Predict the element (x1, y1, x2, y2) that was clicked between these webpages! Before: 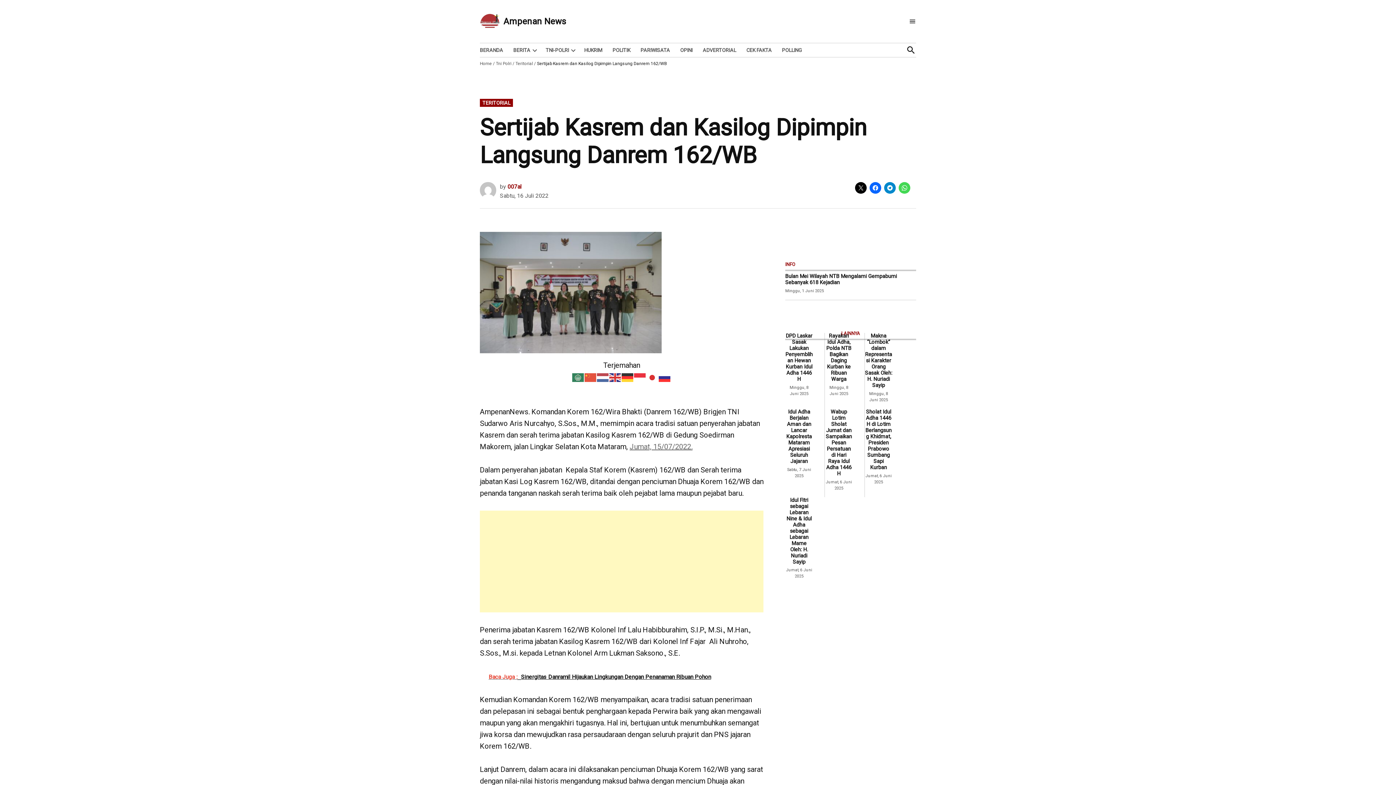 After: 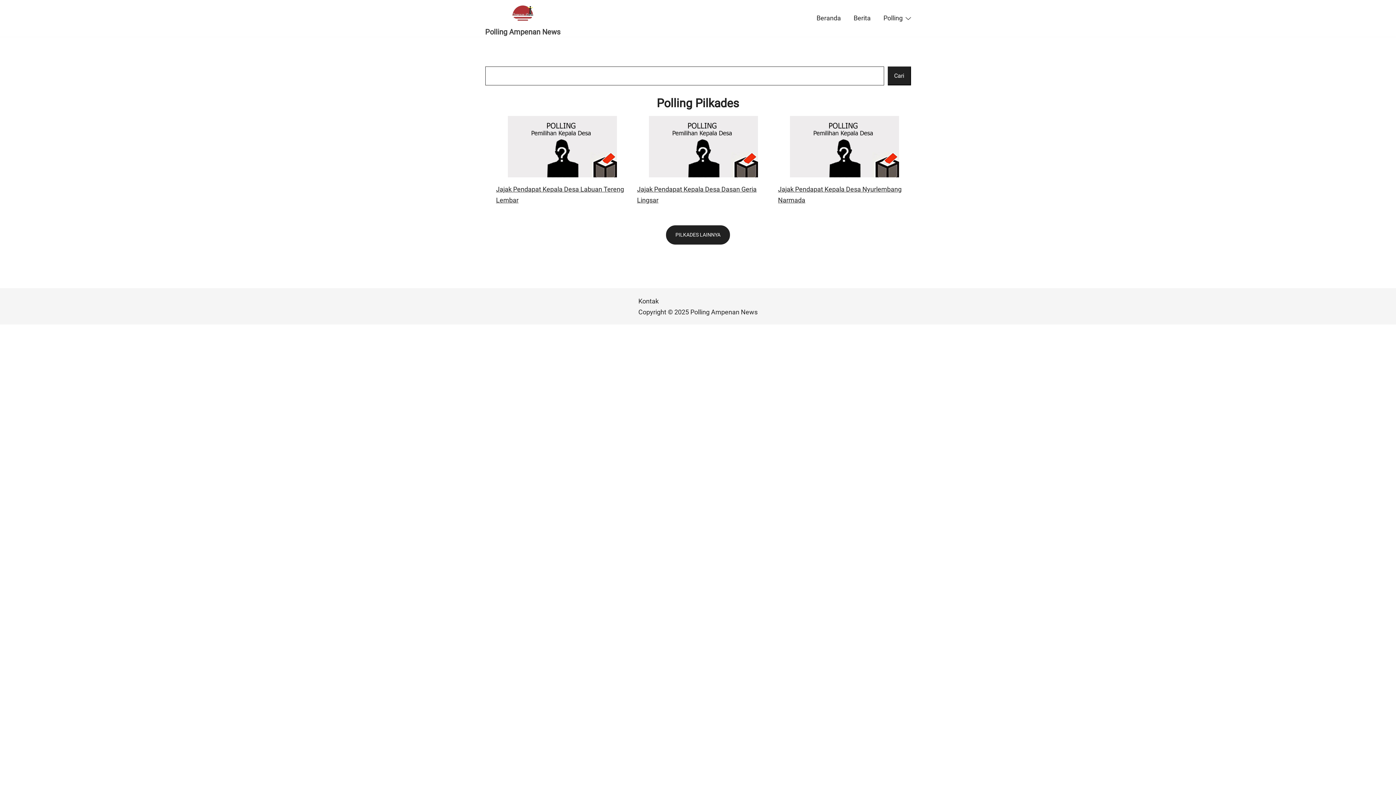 Action: bbox: (778, 45, 805, 54) label: POLLING